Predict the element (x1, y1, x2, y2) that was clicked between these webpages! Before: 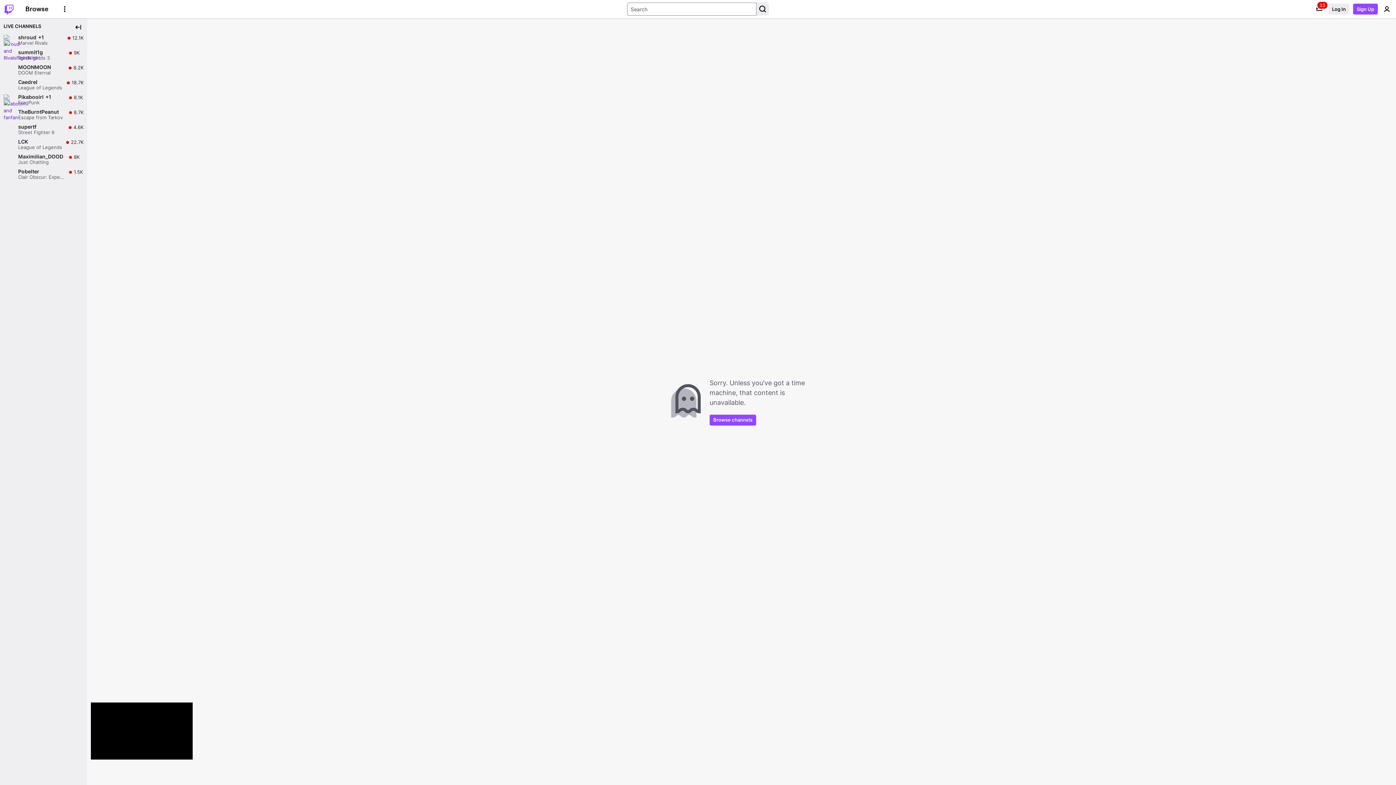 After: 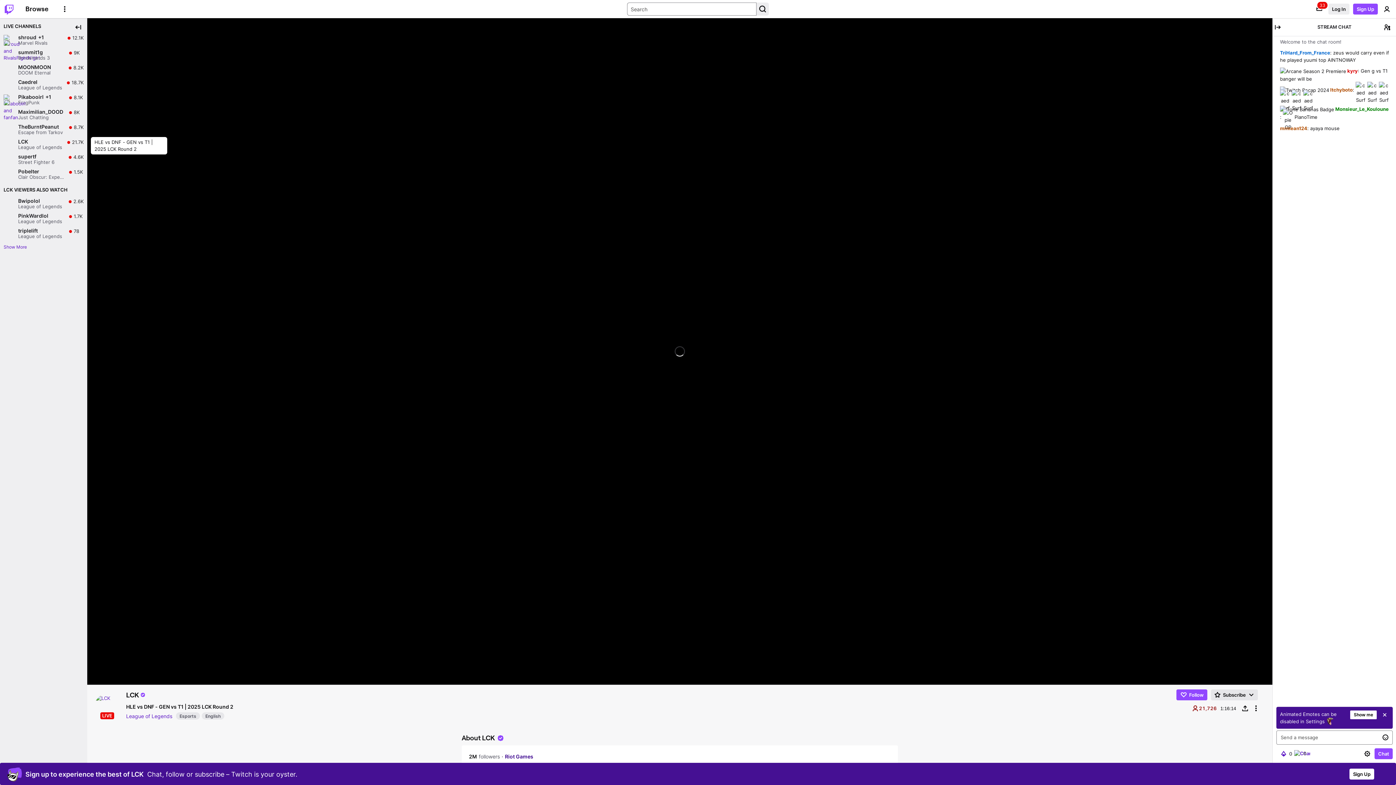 Action: label: LCK

League of Legends

Live

22.7K

22.7K viewers bbox: (0, 137, 87, 152)